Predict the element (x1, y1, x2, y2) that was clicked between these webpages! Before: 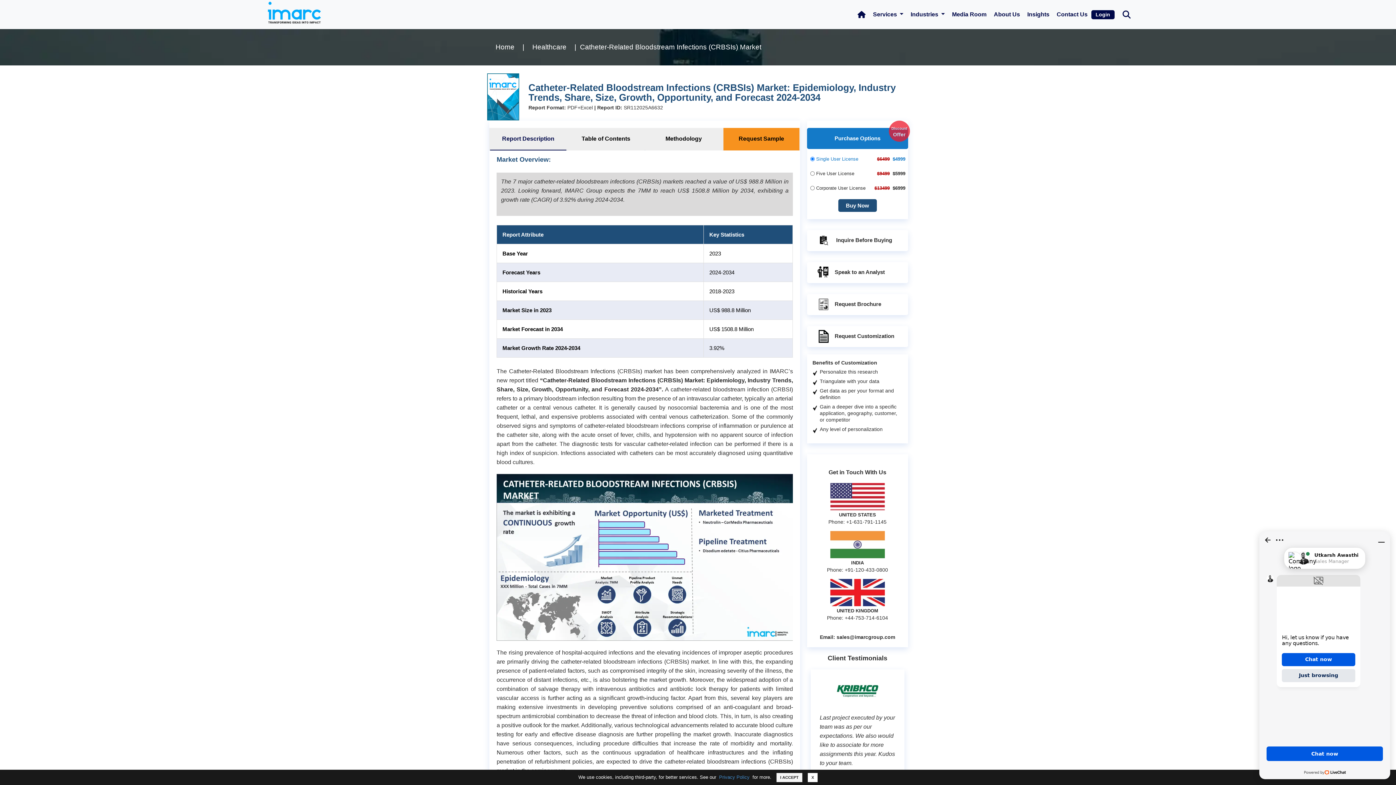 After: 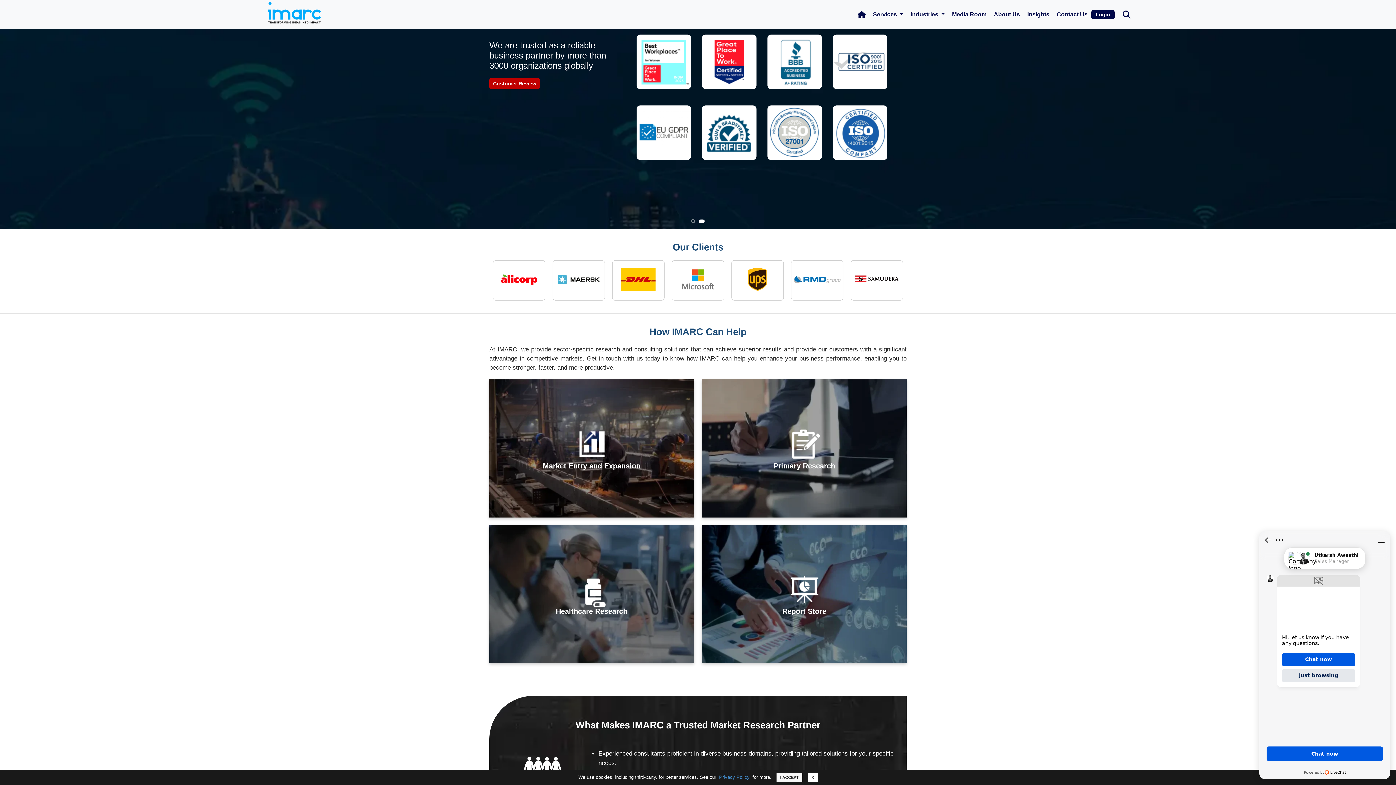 Action: label: Home bbox: (491, 39, 519, 54)